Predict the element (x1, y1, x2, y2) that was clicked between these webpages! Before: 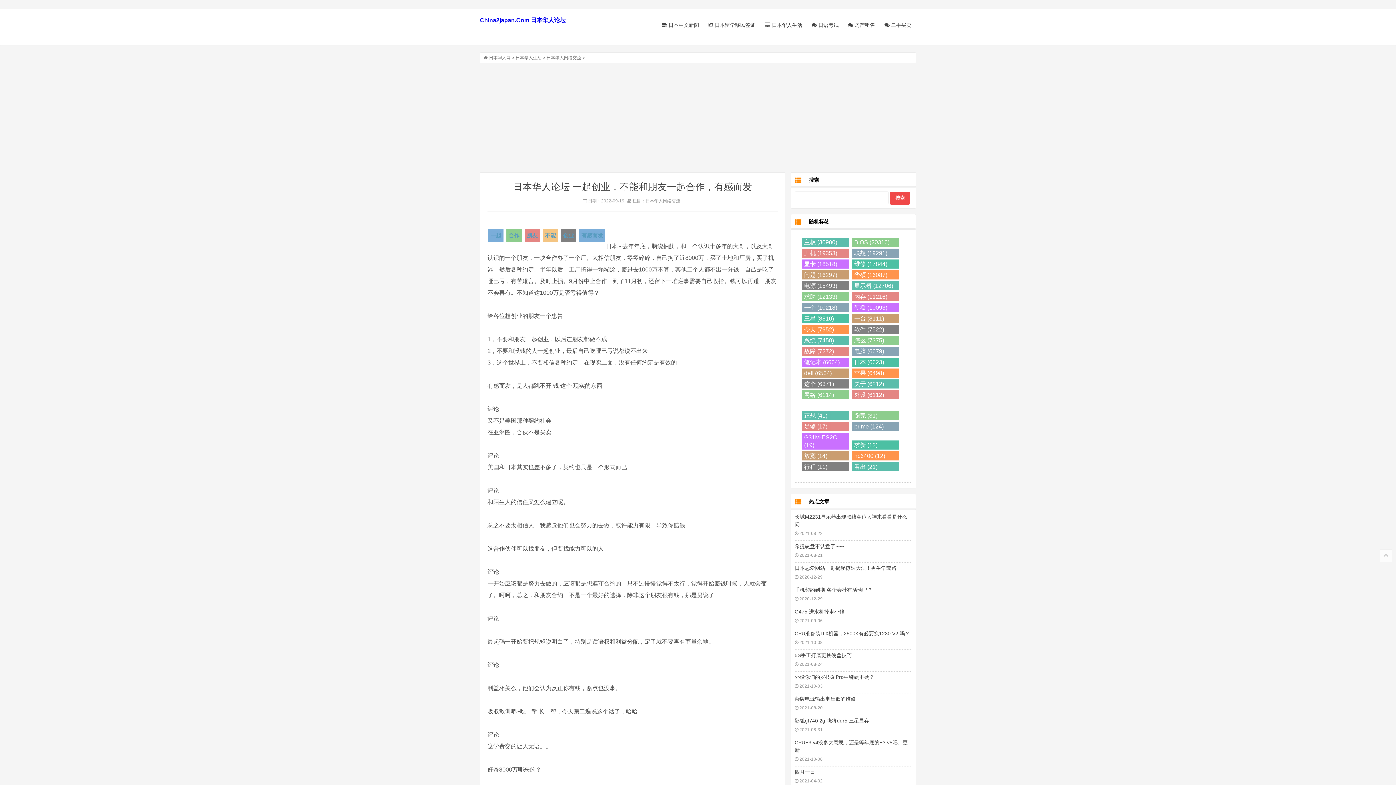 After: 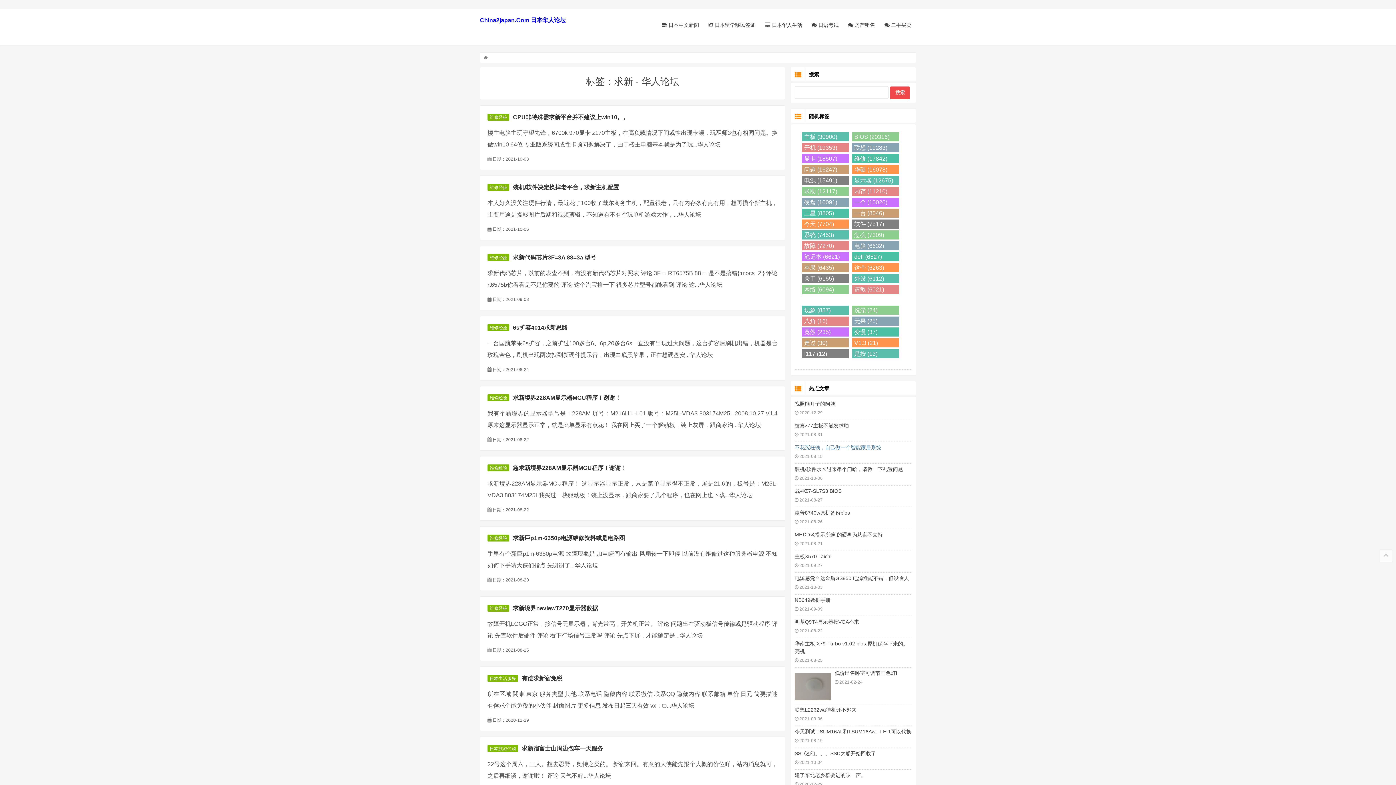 Action: label: 求新 (12) bbox: (852, 440, 899, 449)